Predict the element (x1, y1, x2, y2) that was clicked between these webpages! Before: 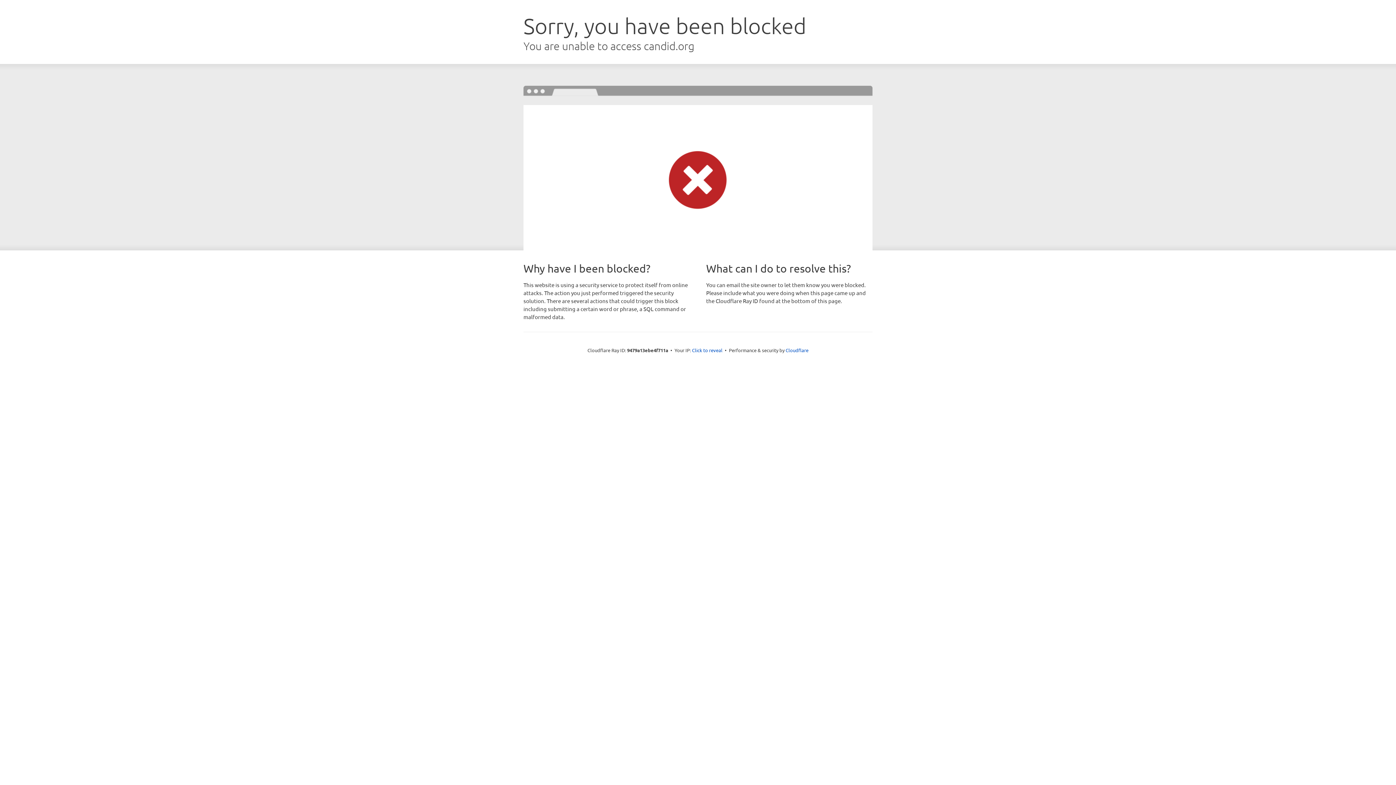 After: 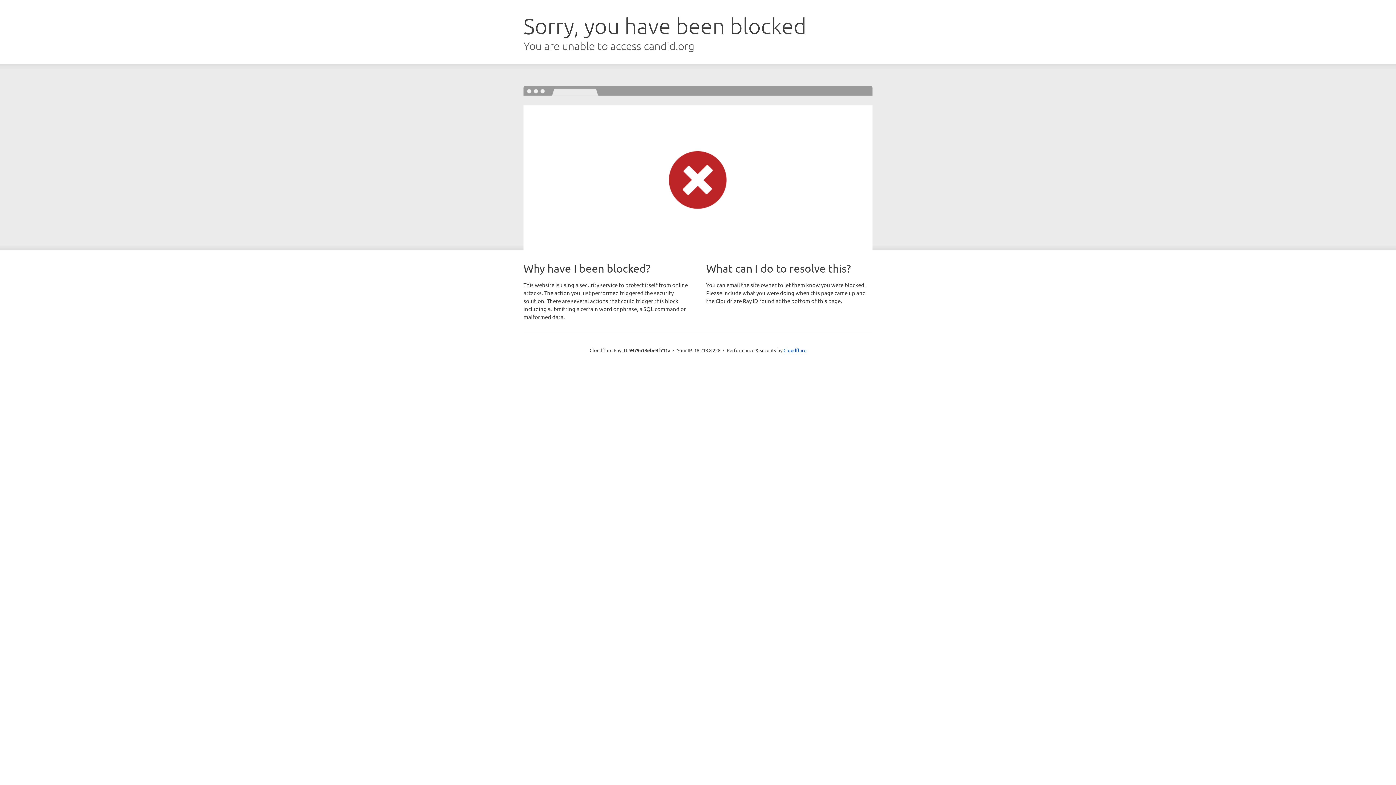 Action: label: Click to reveal bbox: (692, 346, 722, 353)